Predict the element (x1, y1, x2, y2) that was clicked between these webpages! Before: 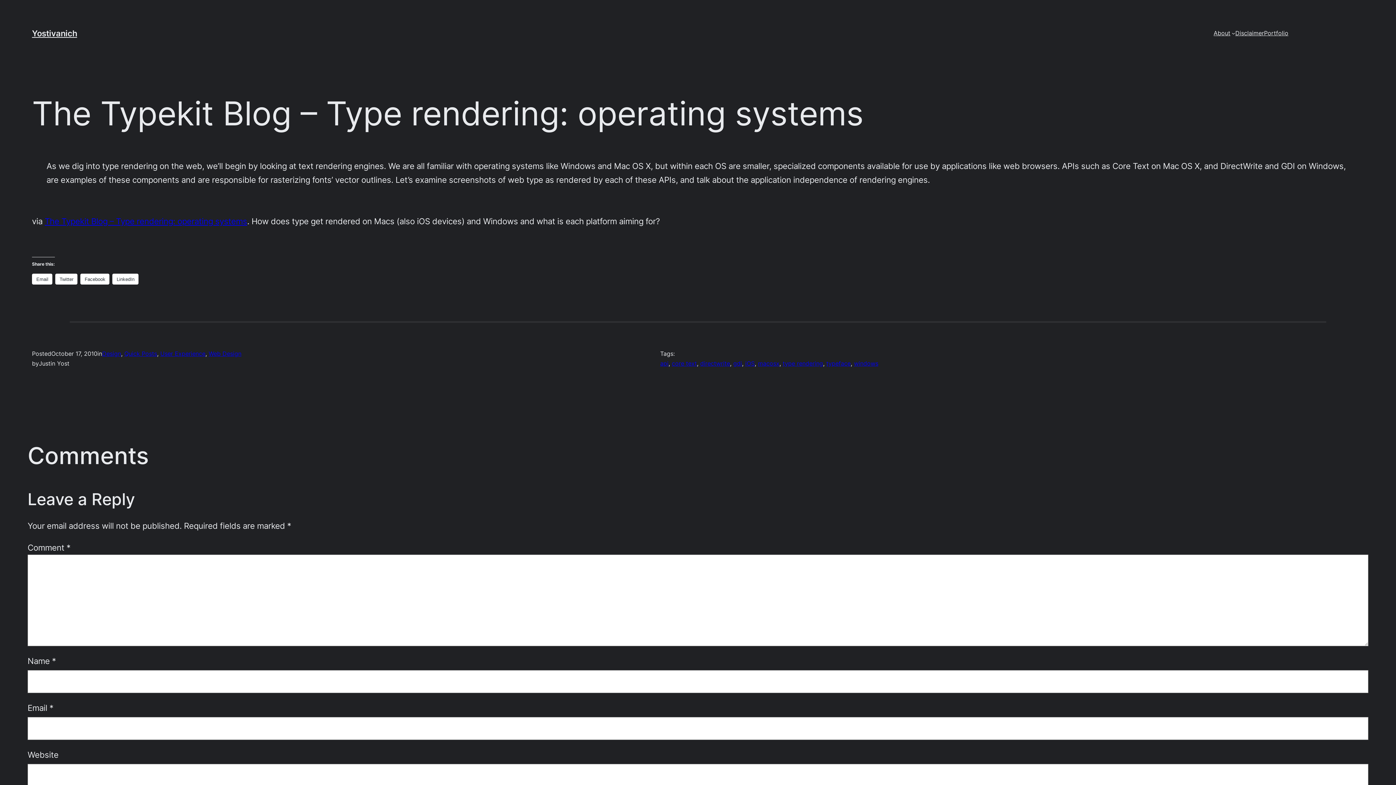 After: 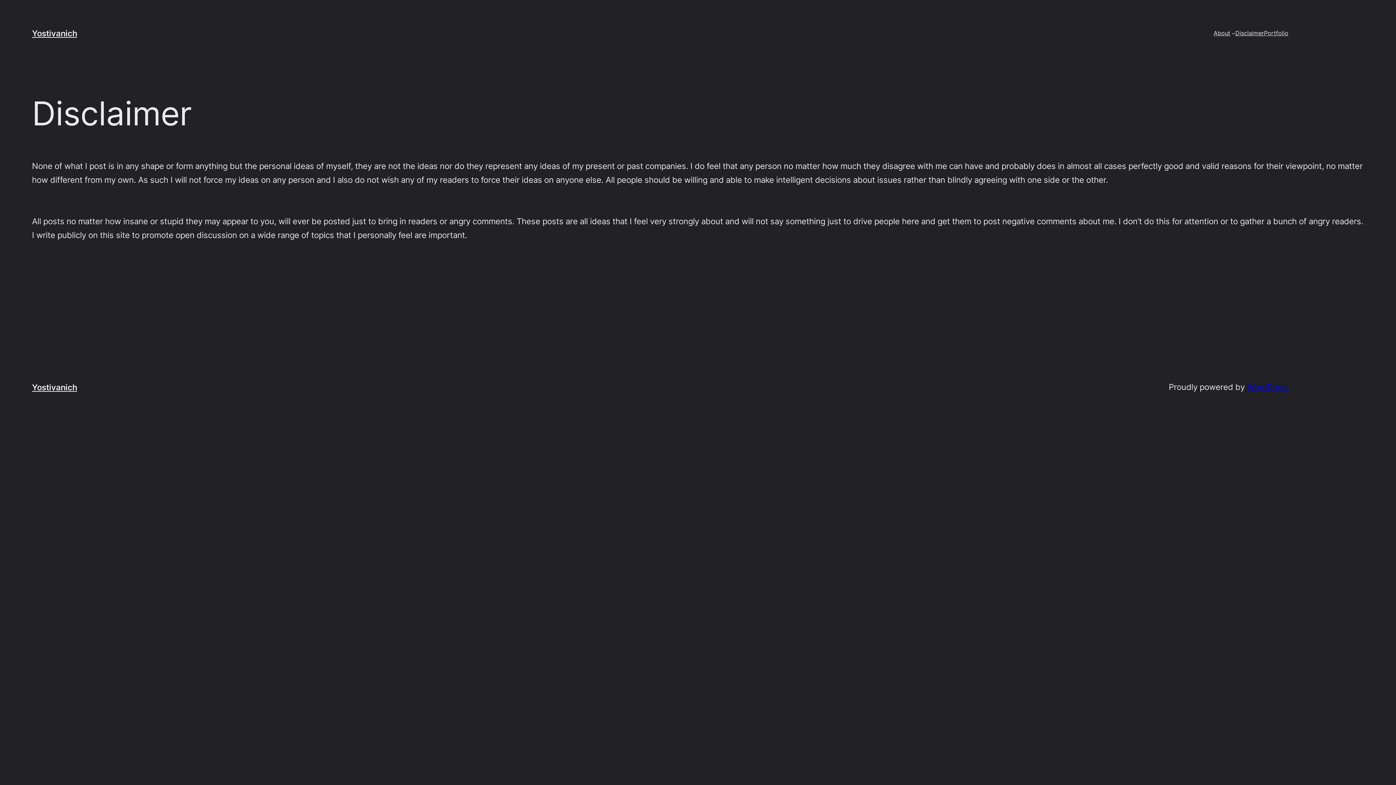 Action: bbox: (1235, 28, 1264, 38) label: Disclaimer